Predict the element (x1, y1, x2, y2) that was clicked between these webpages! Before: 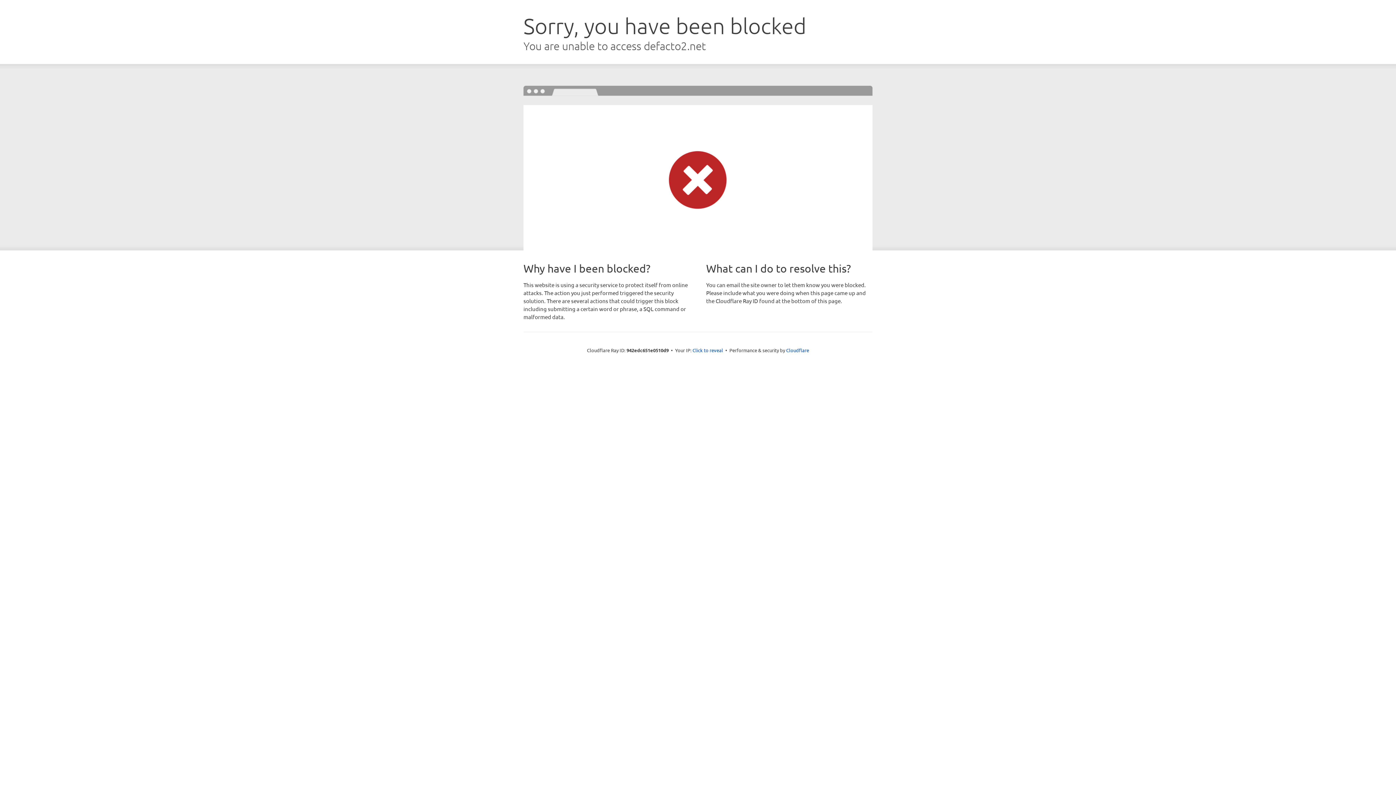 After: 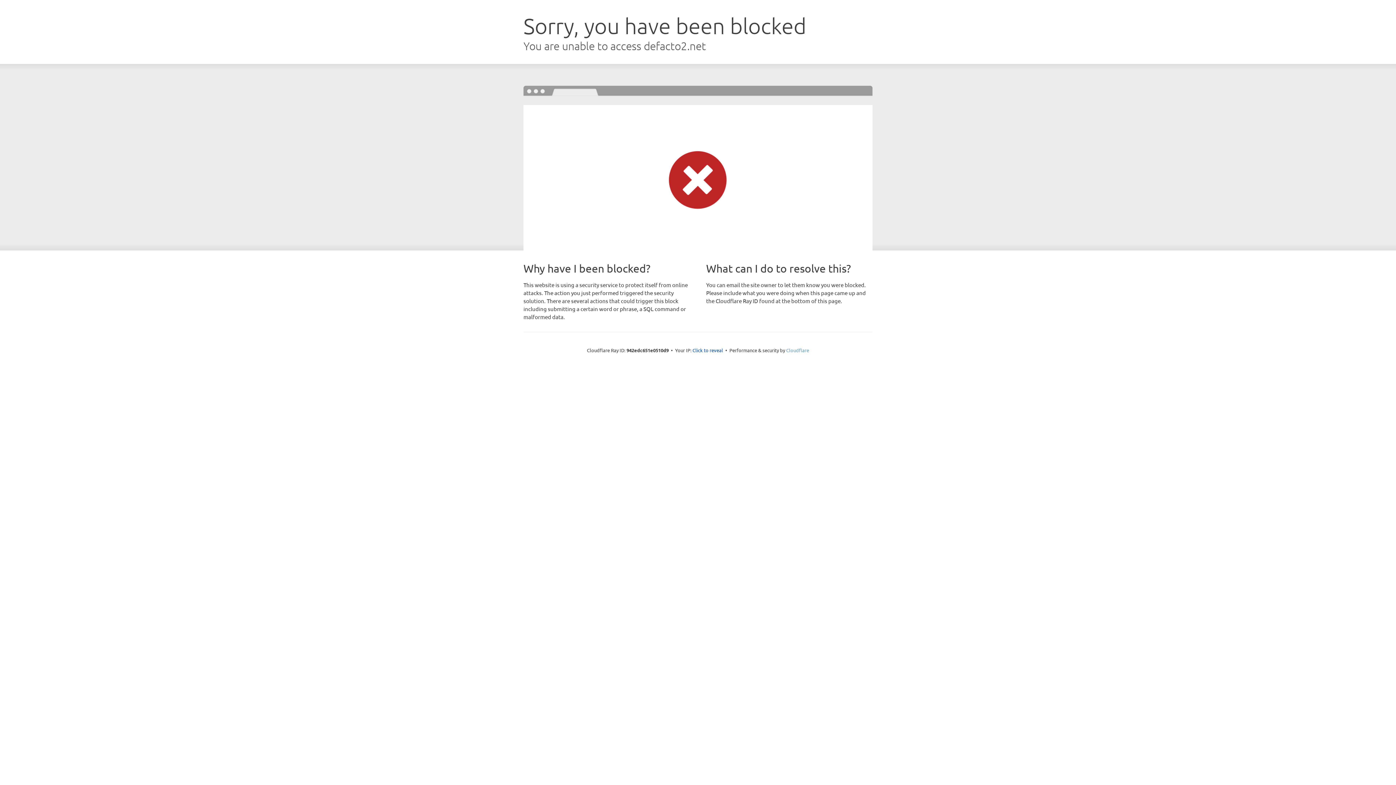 Action: bbox: (786, 347, 809, 353) label: Cloudflare